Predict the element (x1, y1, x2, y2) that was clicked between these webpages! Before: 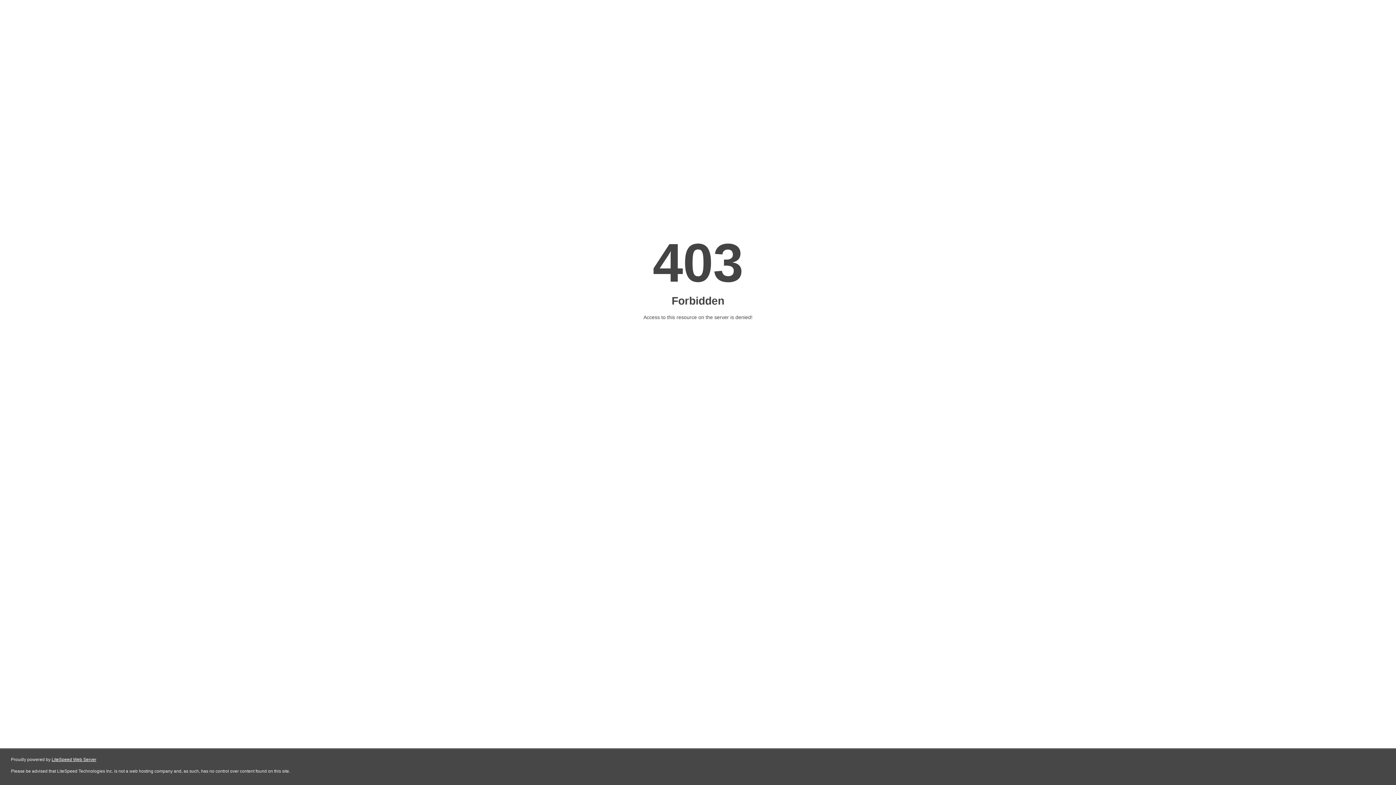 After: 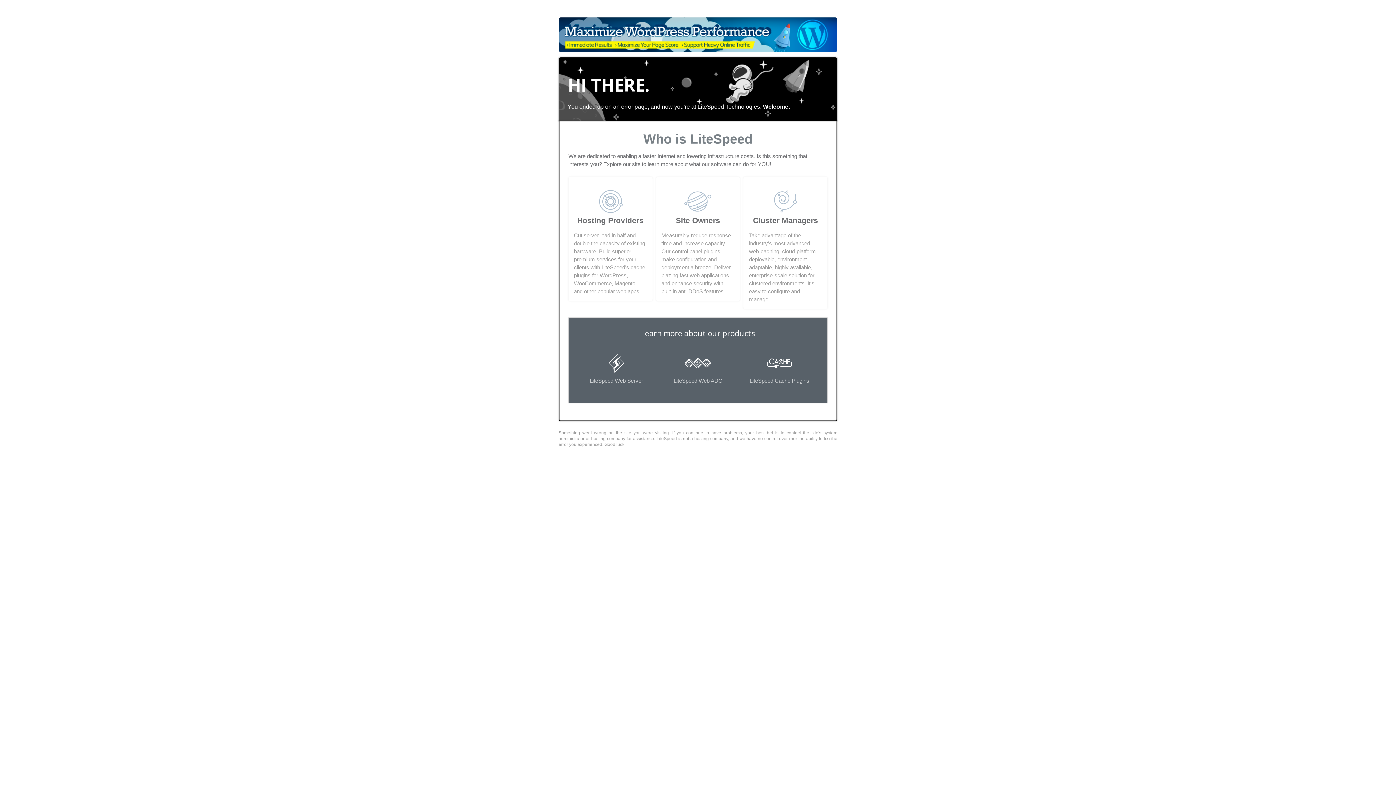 Action: bbox: (51, 757, 96, 762) label: LiteSpeed Web Server